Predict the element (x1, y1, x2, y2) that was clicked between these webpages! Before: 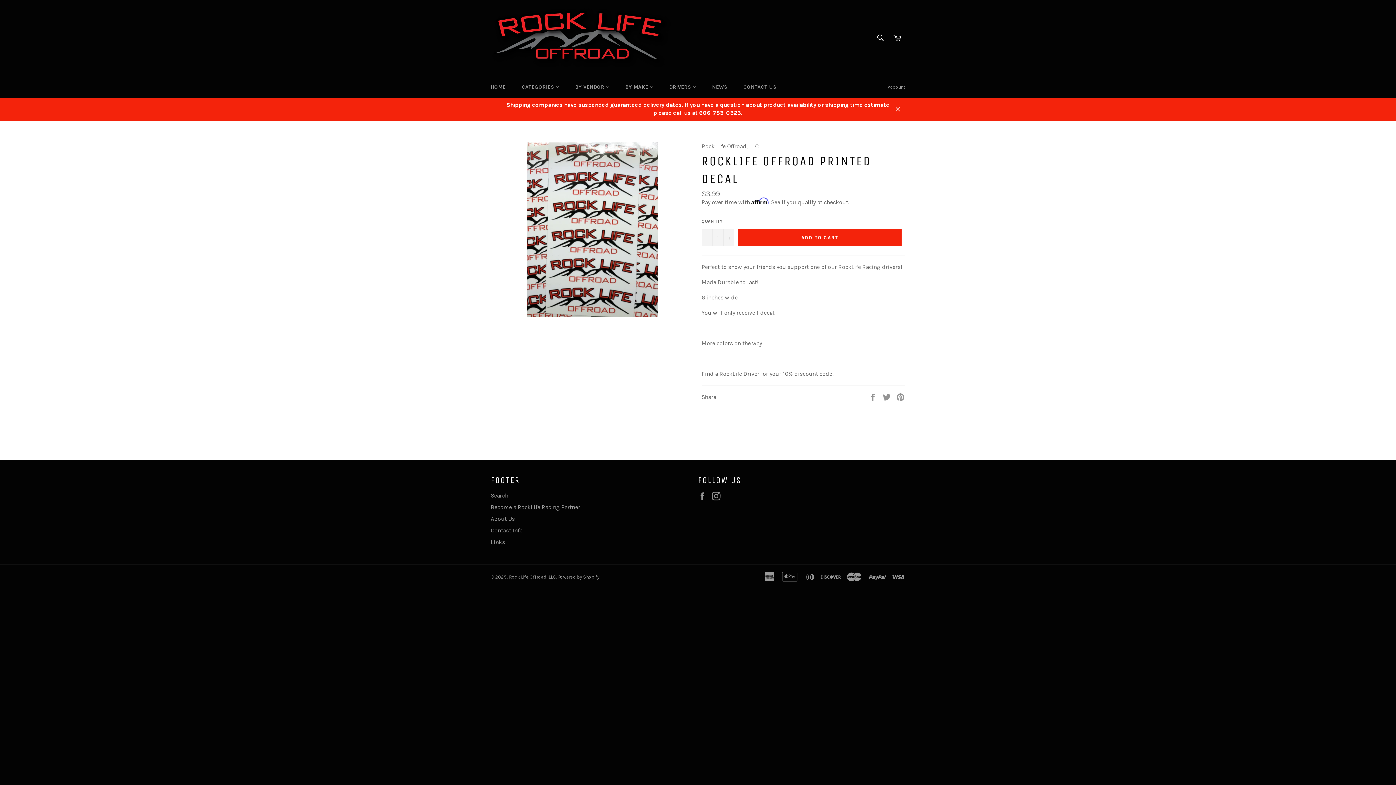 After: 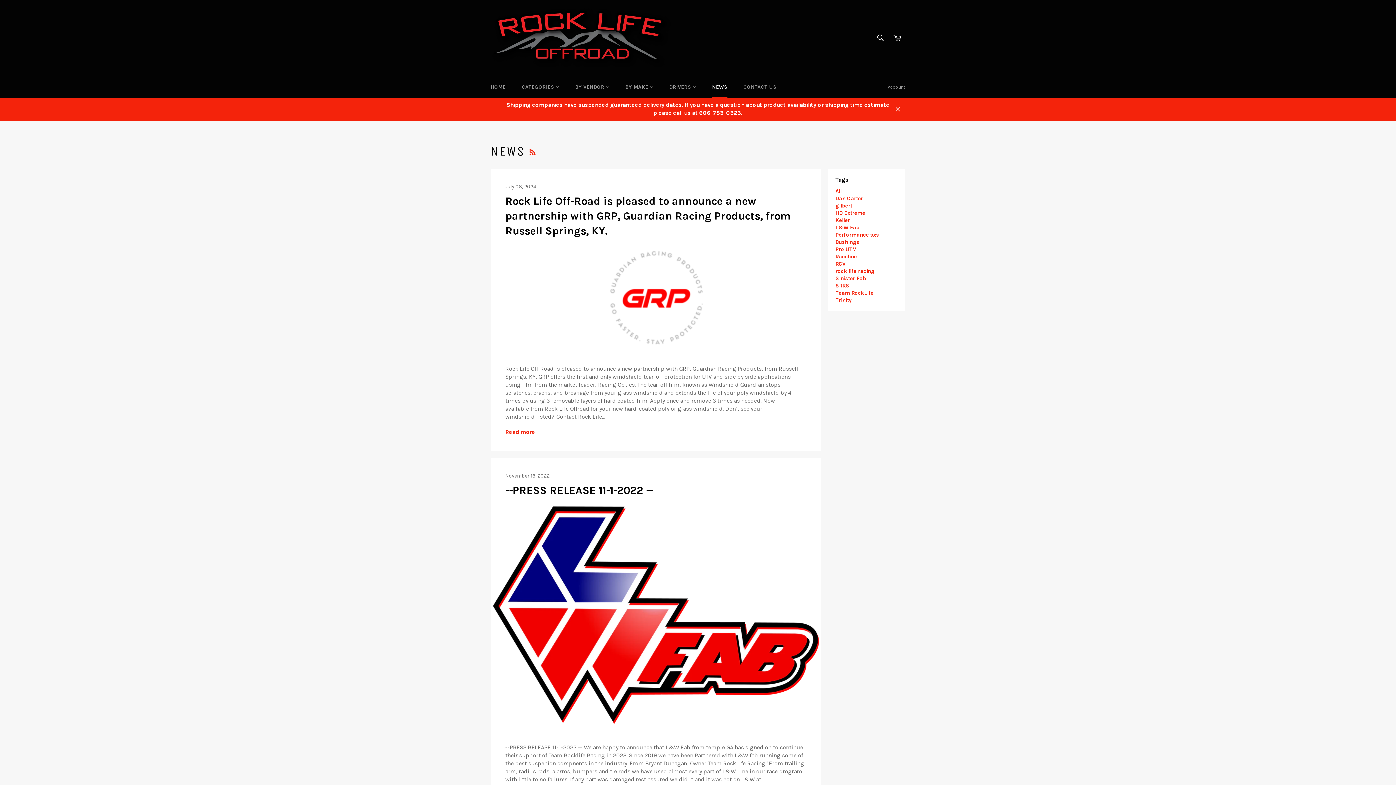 Action: bbox: (704, 76, 734, 97) label: NEWS